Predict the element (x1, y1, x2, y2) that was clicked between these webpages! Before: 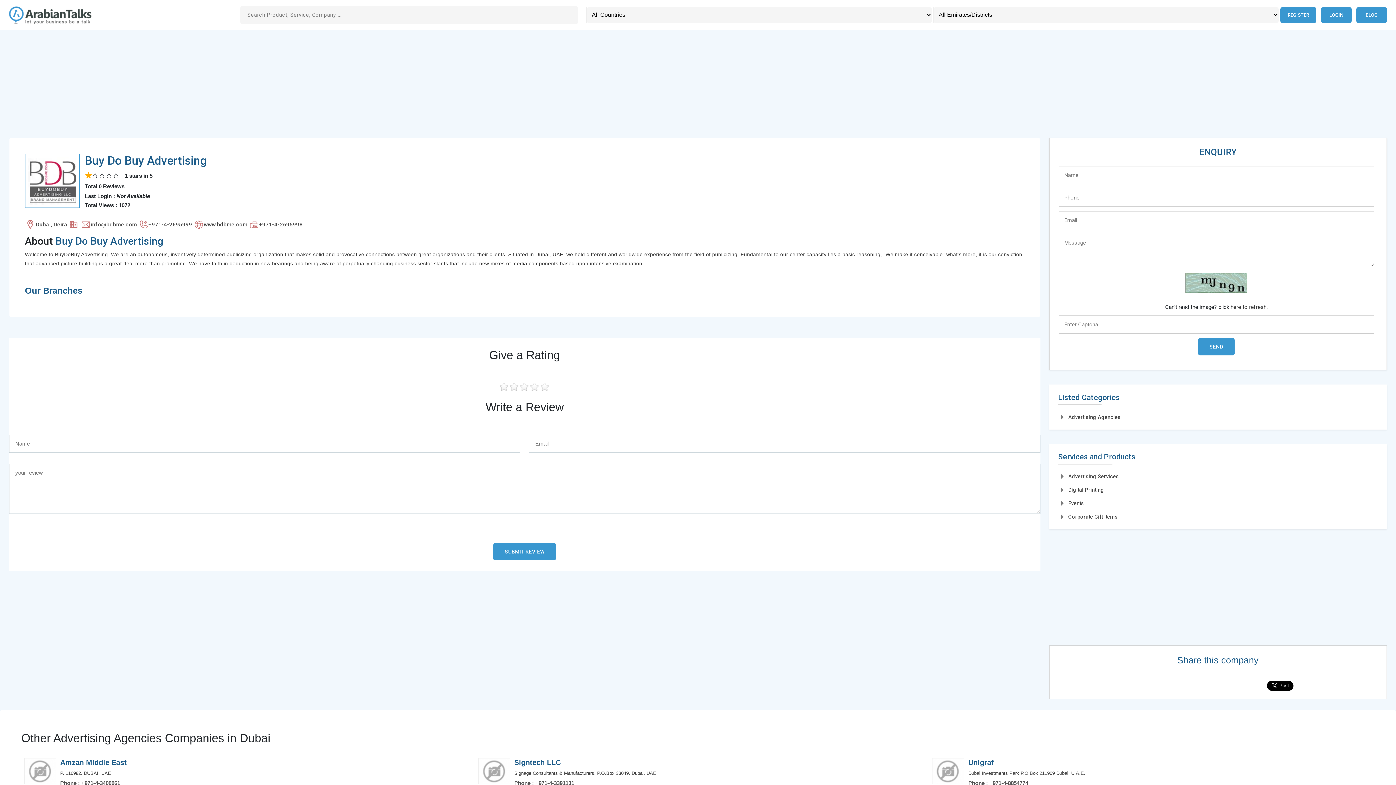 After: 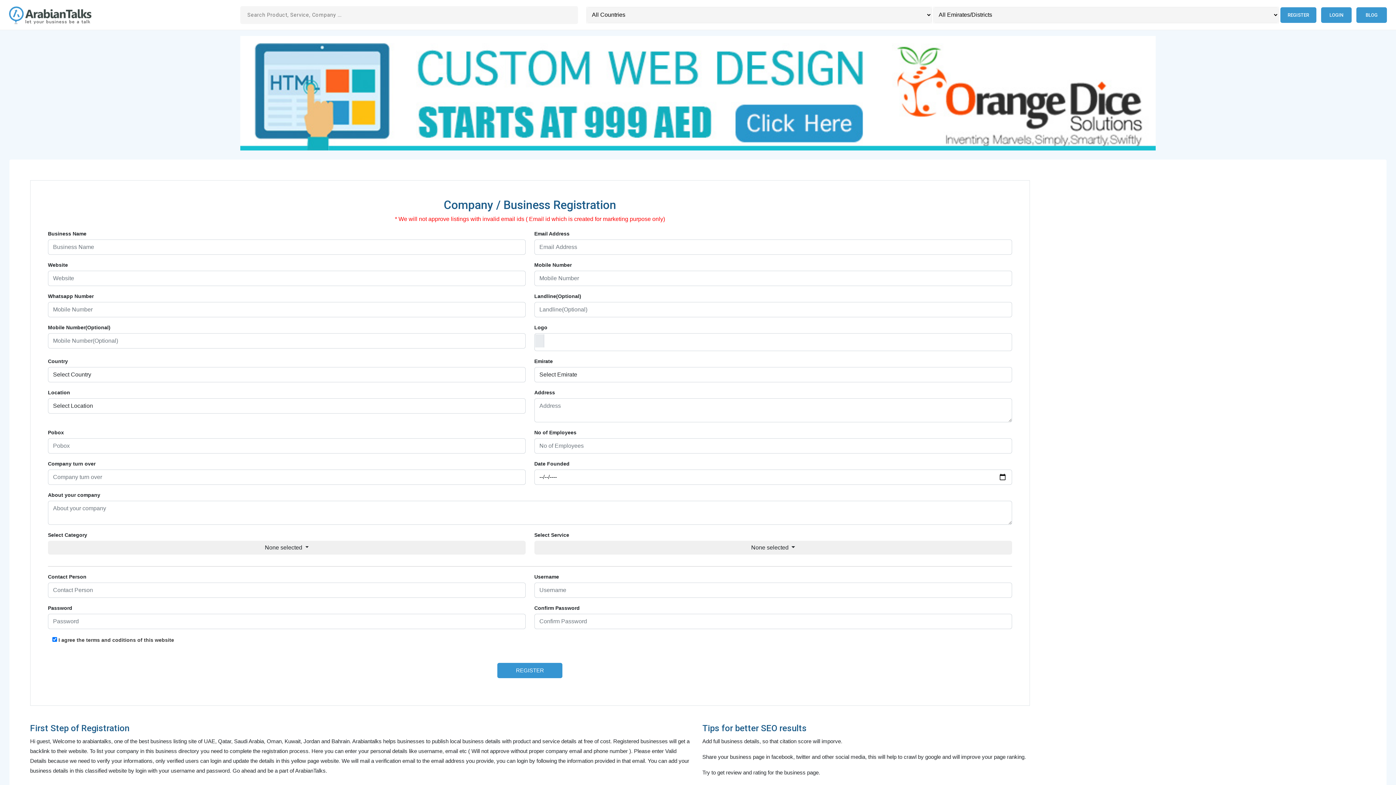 Action: bbox: (1280, 7, 1316, 22) label: REGISTER